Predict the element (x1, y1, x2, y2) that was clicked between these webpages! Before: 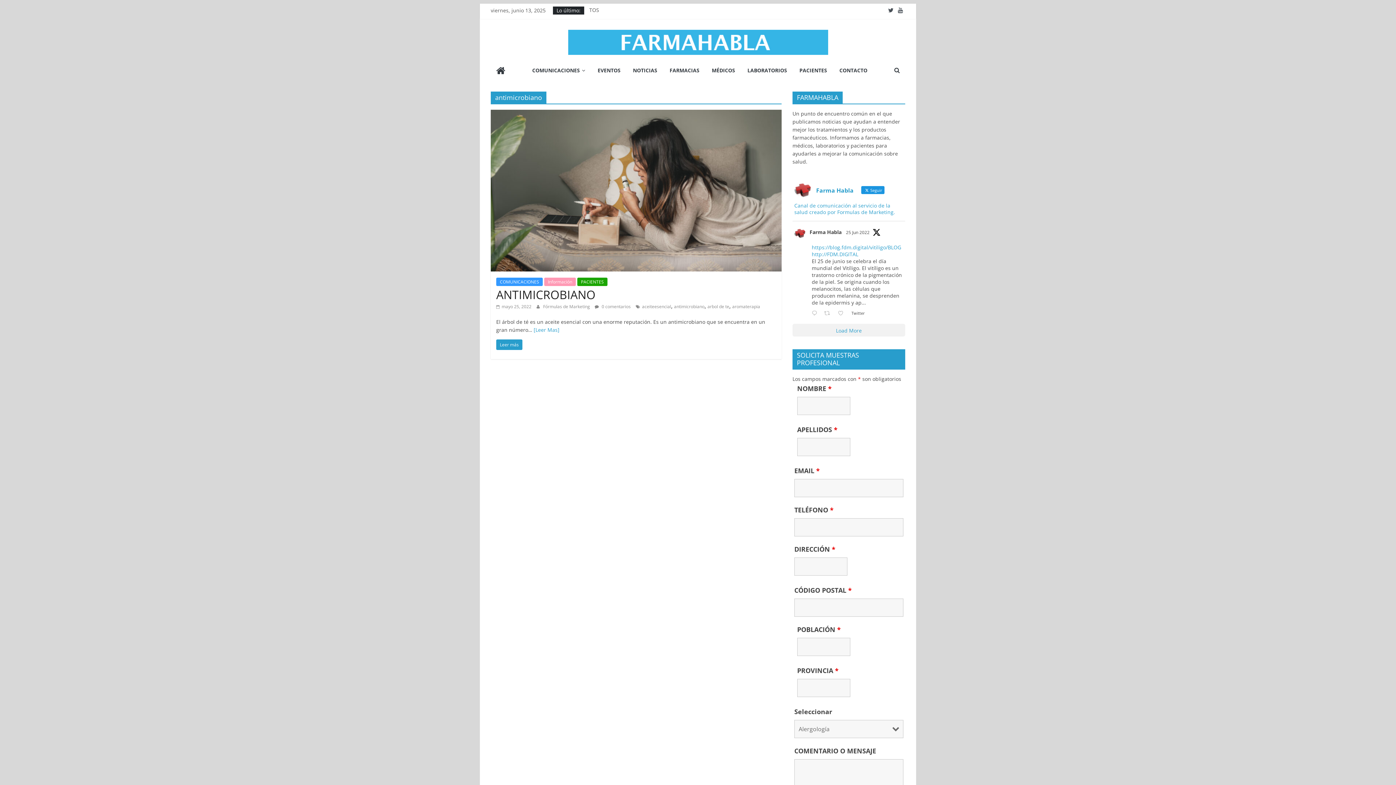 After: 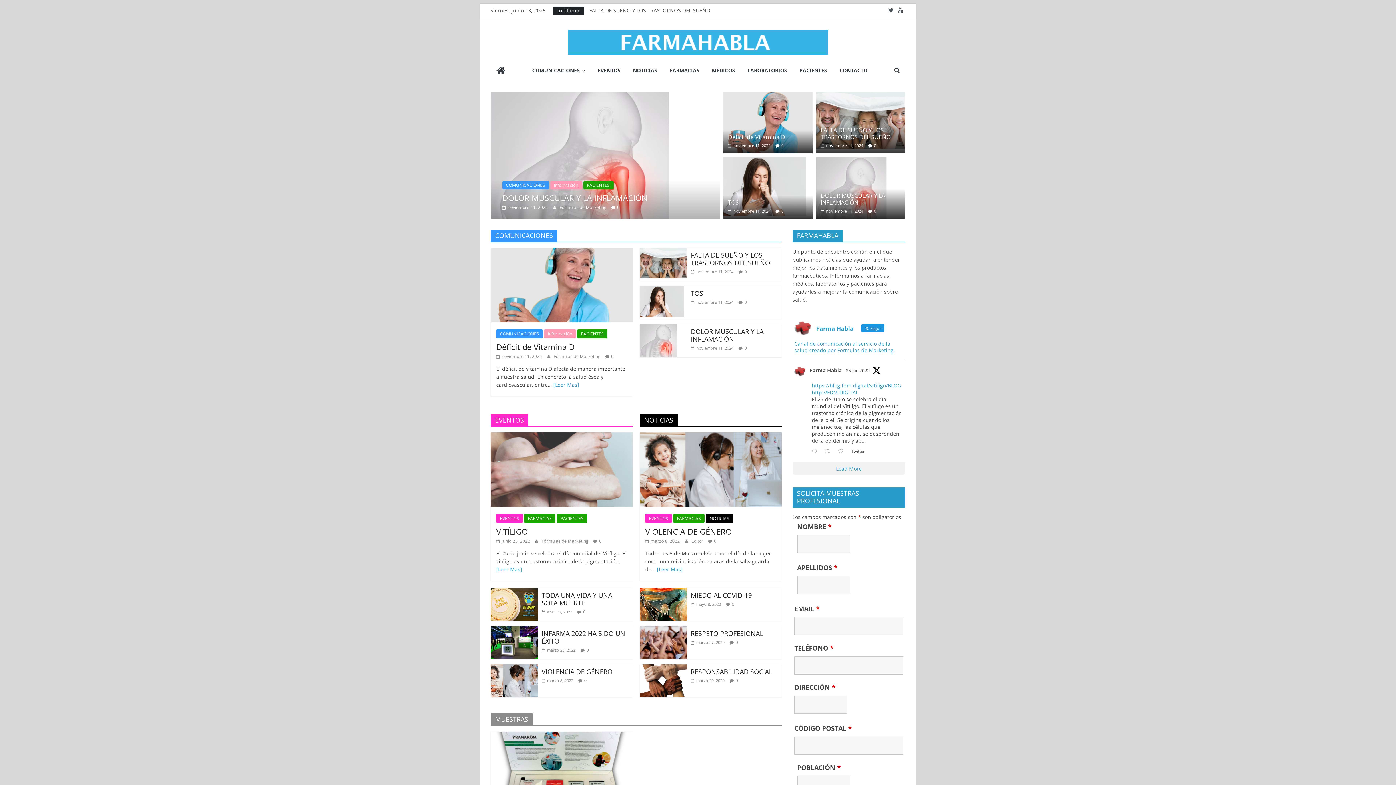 Action: bbox: (490, 62, 510, 80)